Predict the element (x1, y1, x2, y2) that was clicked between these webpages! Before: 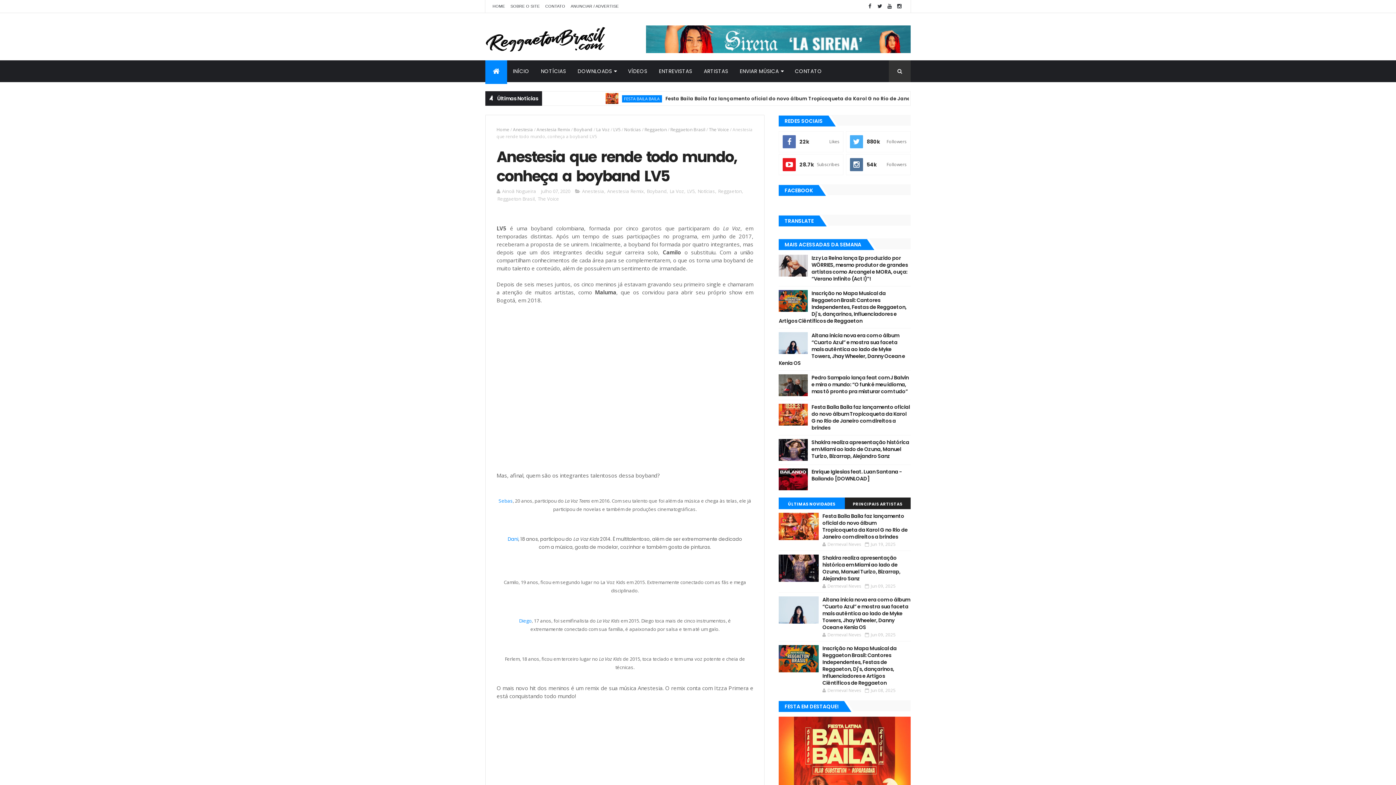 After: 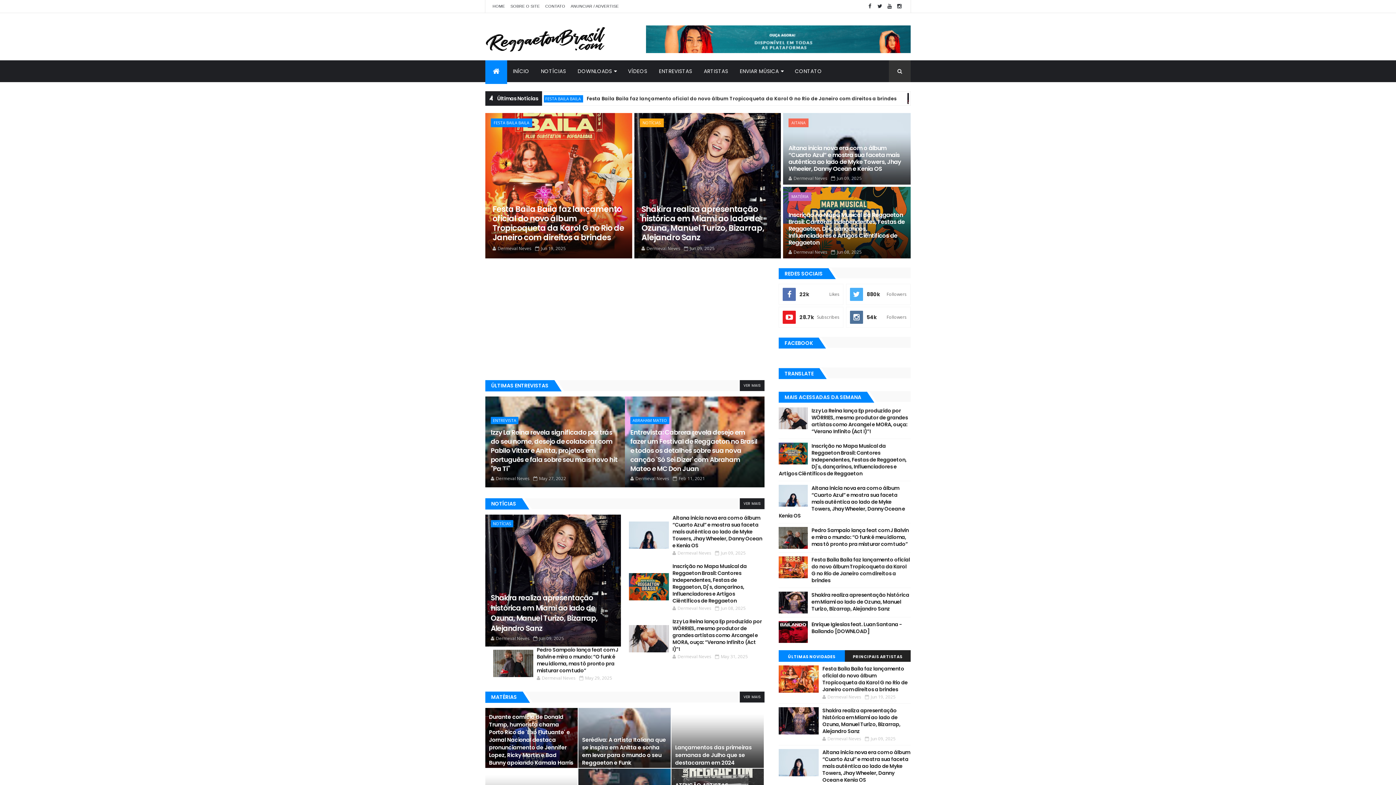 Action: bbox: (485, 26, 605, 51)